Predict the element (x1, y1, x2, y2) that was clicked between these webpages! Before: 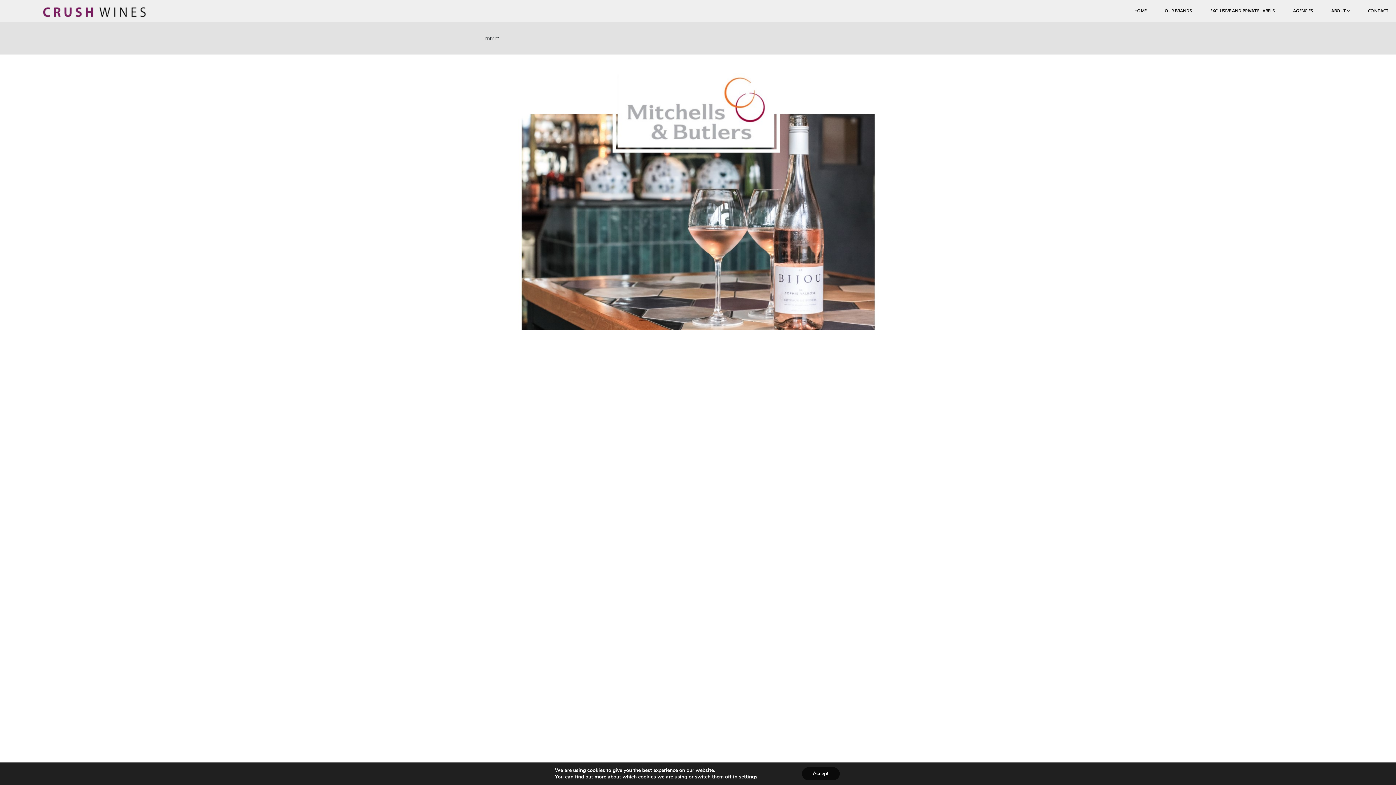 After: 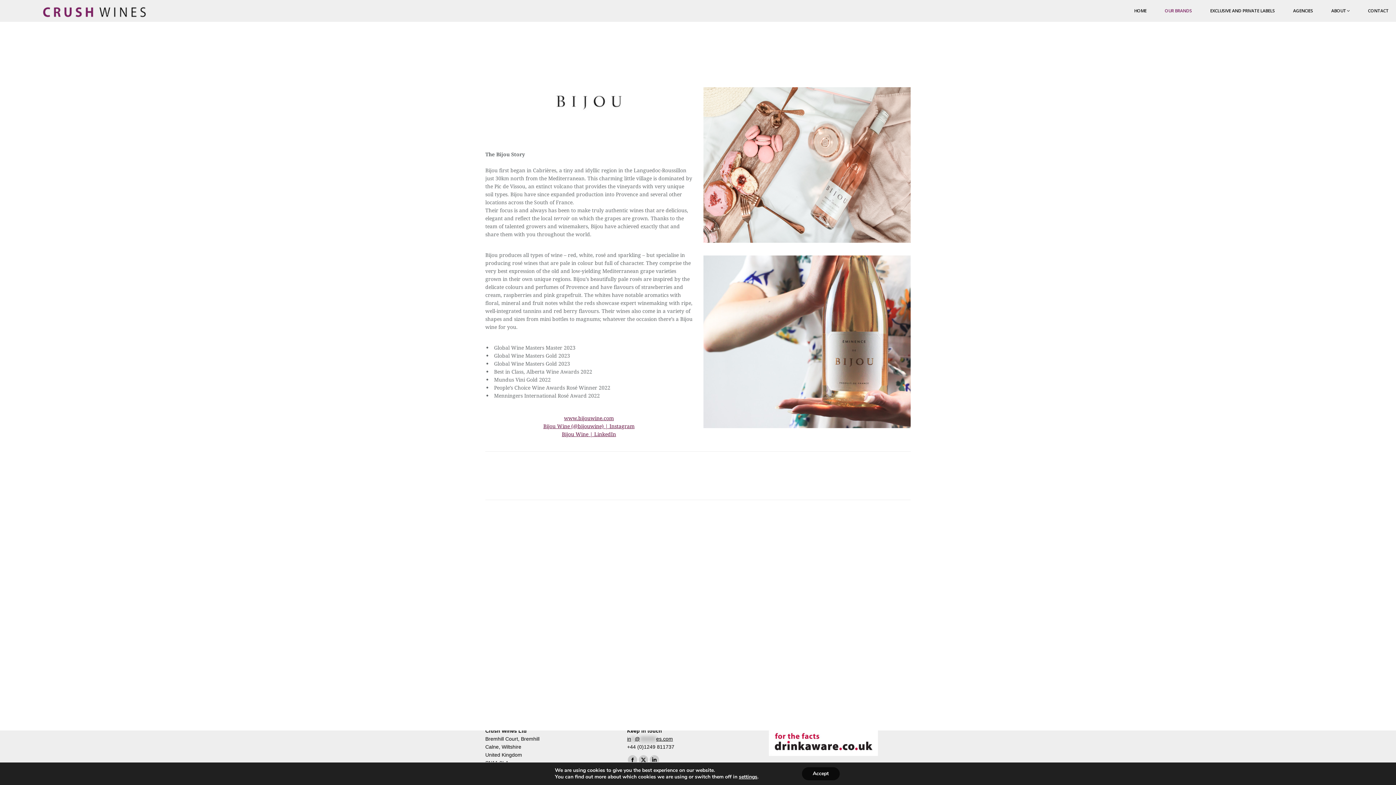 Action: bbox: (1161, 8, 1199, 13) label: OUR BRANDS